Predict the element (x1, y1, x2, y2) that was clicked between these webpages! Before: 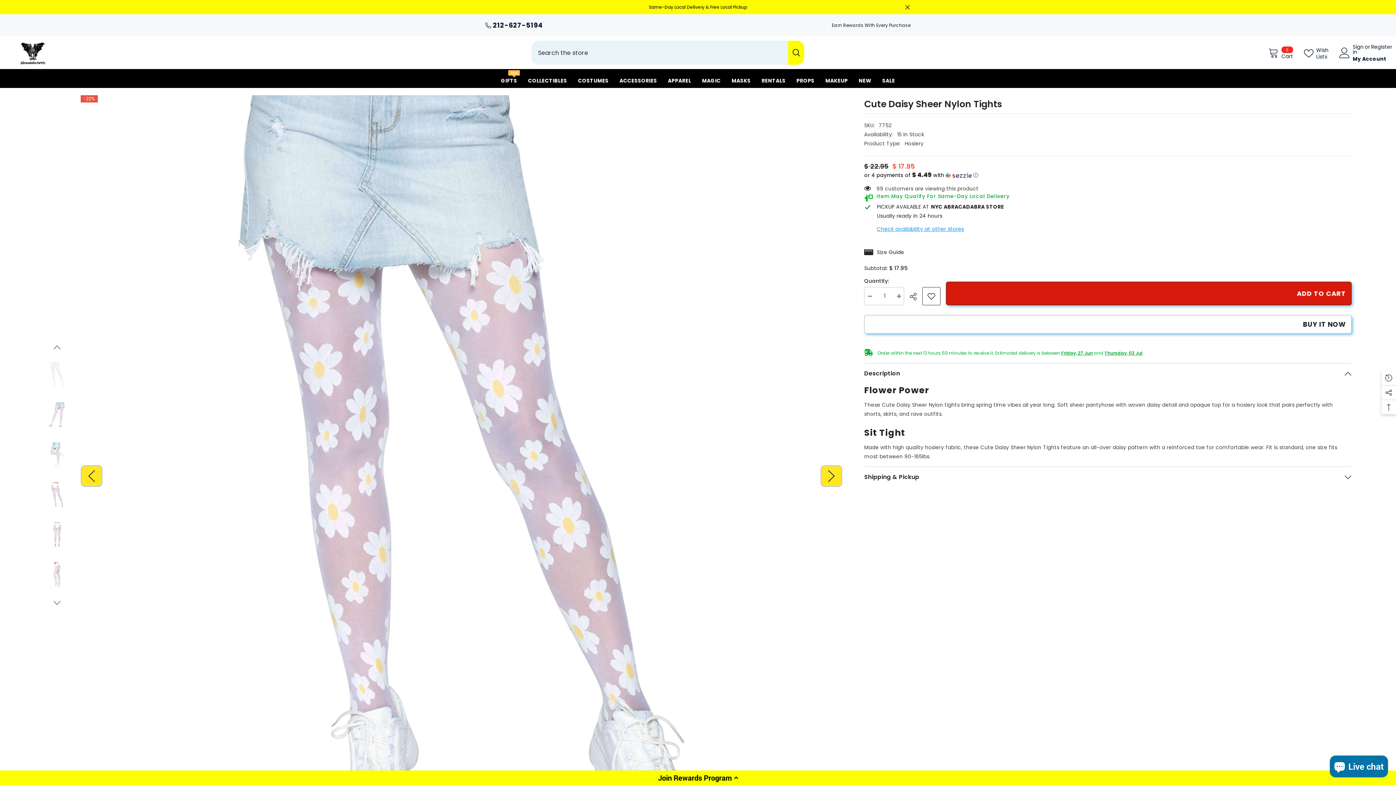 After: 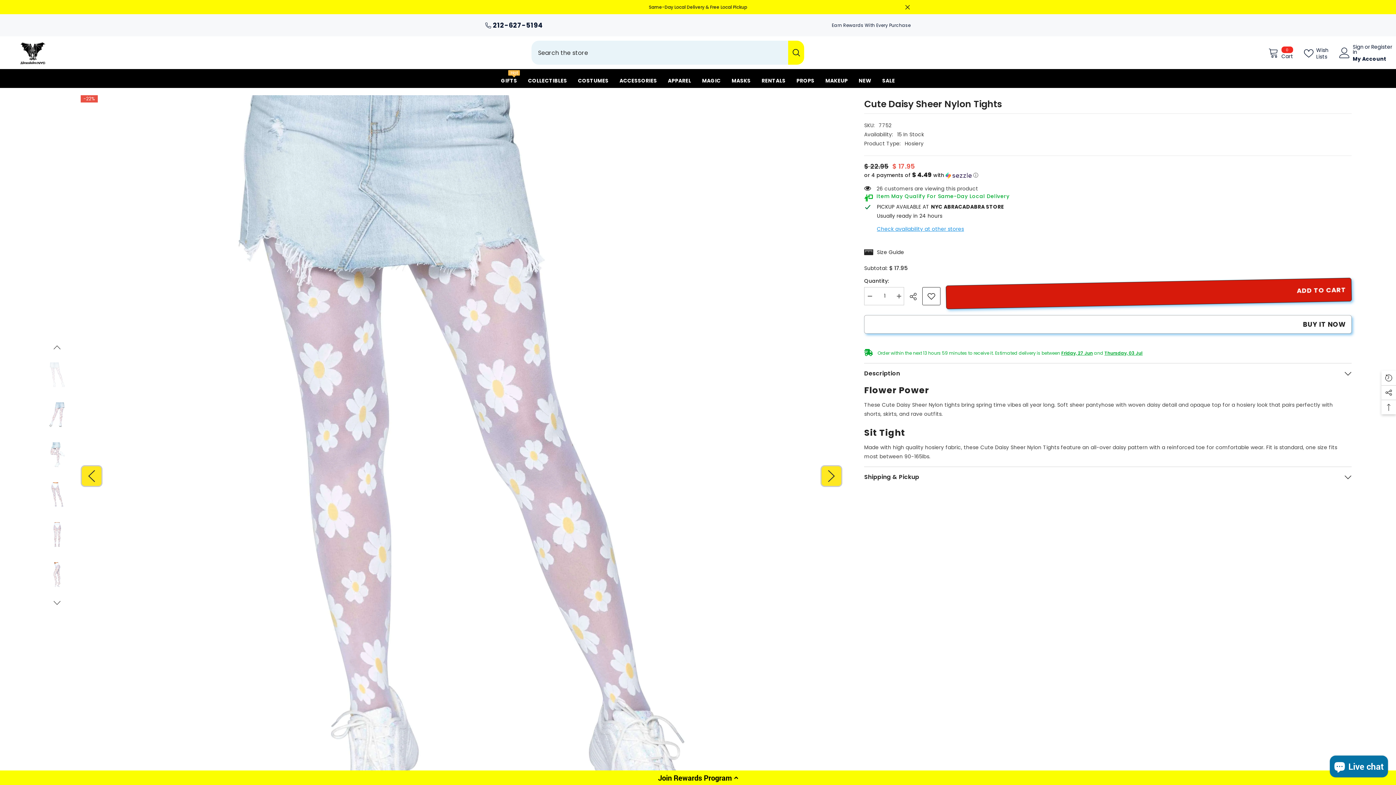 Action: label: Description bbox: (864, 363, 1352, 383)